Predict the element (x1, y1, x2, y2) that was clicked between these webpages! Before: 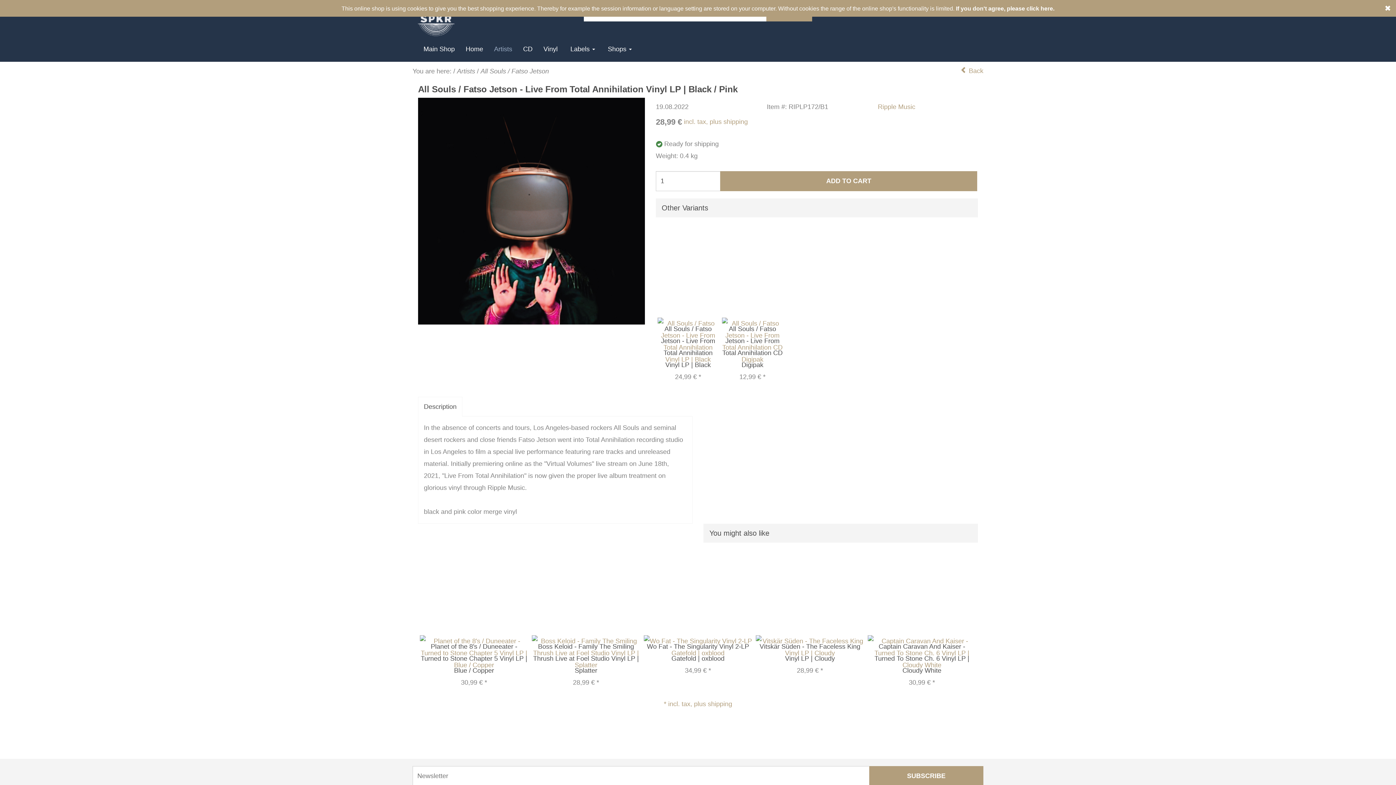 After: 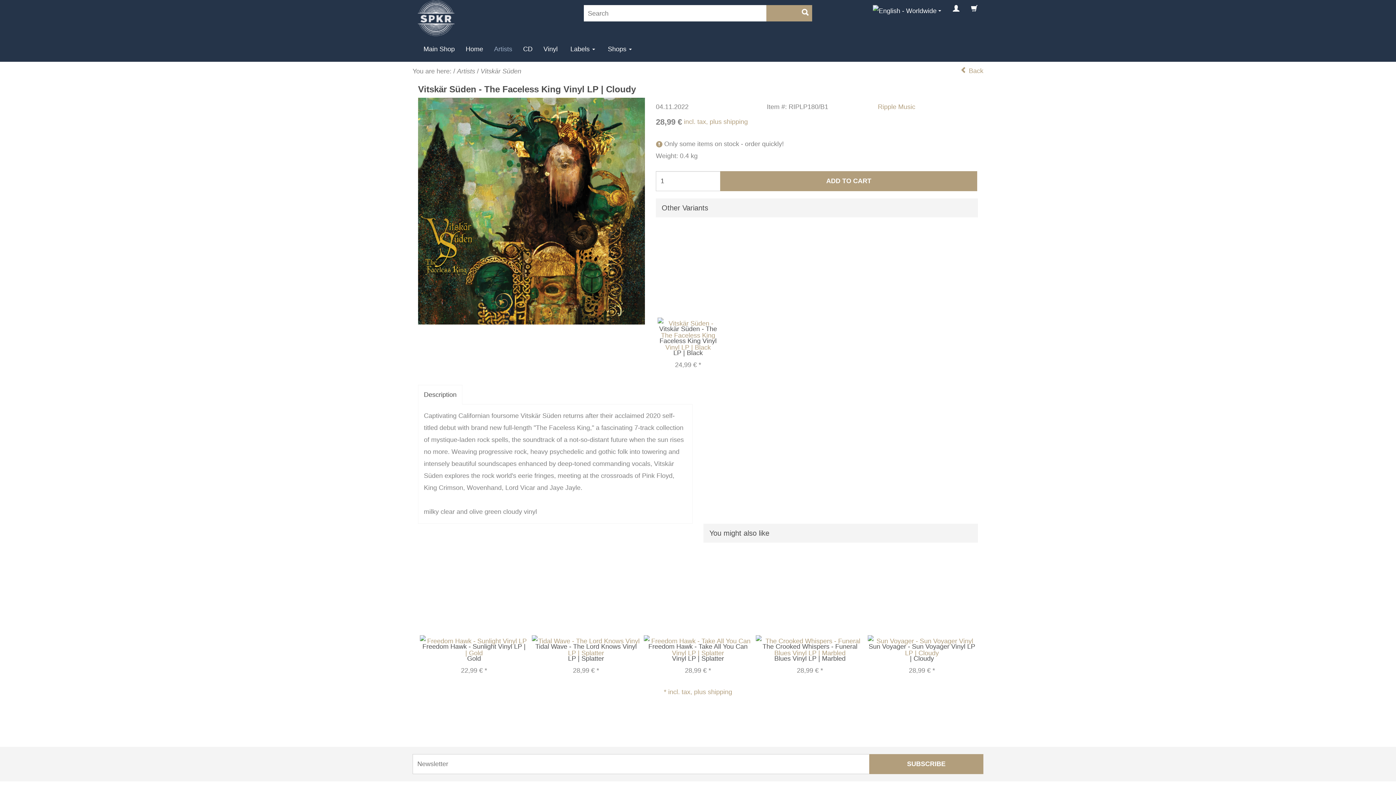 Action: label:  
Vitskär Süden - The Faceless King Vinyl LP | Cloudy
28,99 € * bbox: (754, 542, 866, 690)